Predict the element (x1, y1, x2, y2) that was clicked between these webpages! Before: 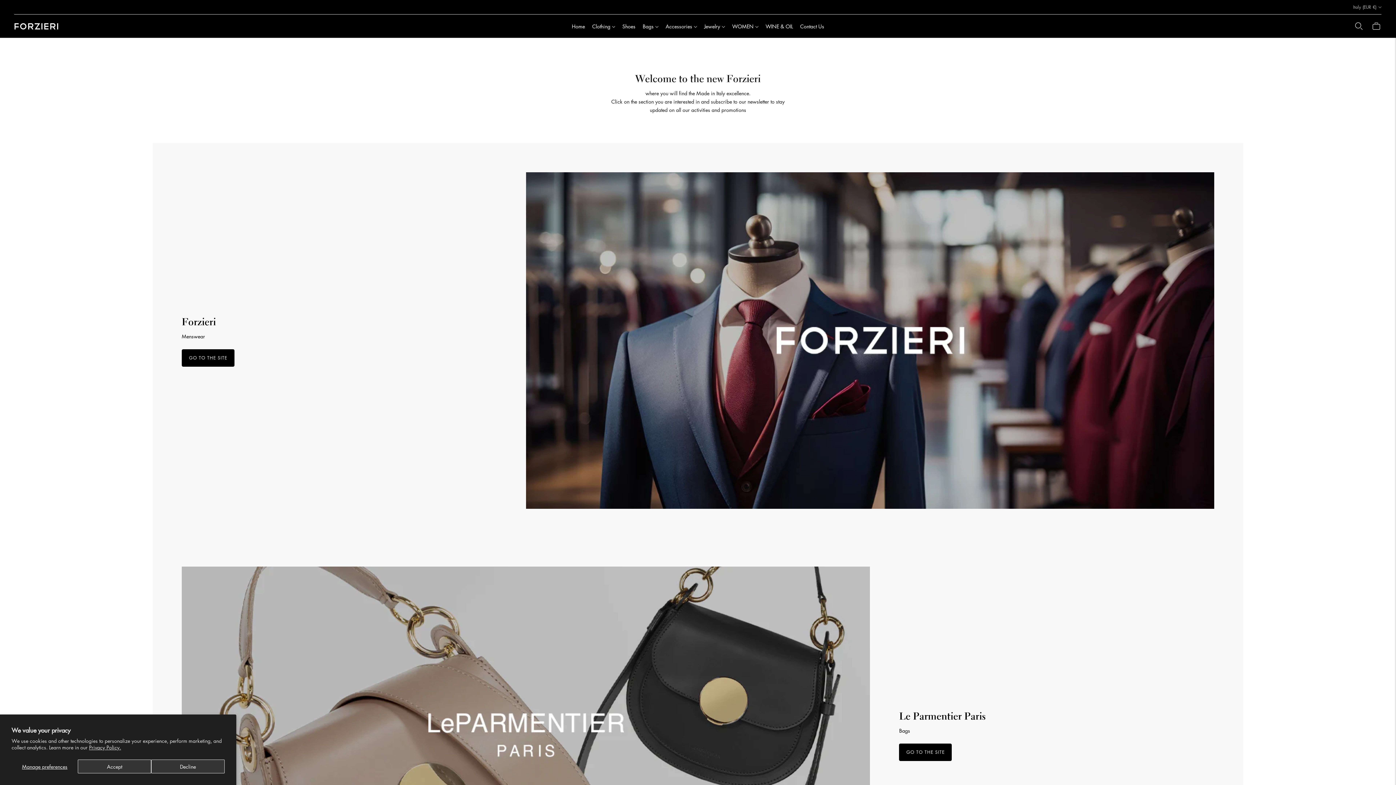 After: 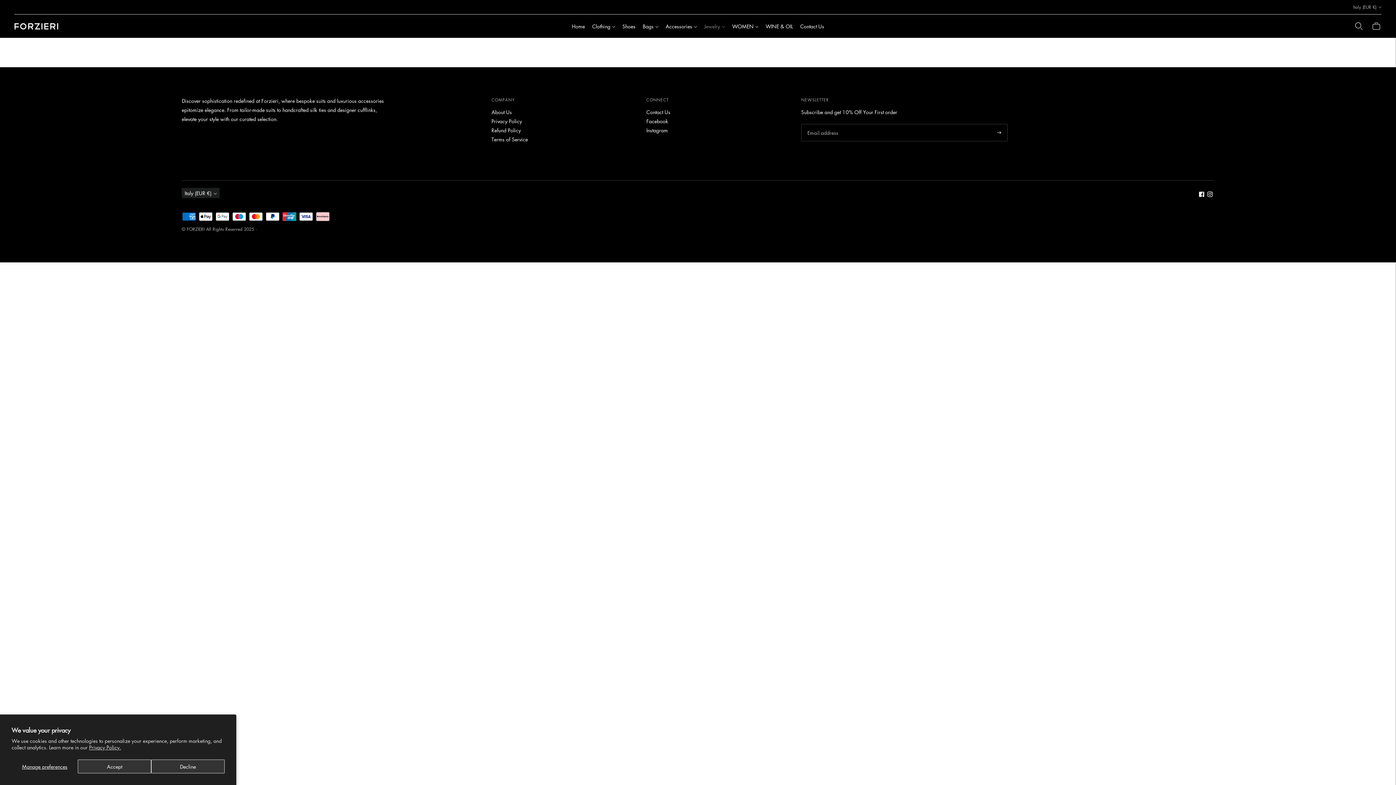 Action: bbox: (704, 18, 725, 34) label: Jewelry